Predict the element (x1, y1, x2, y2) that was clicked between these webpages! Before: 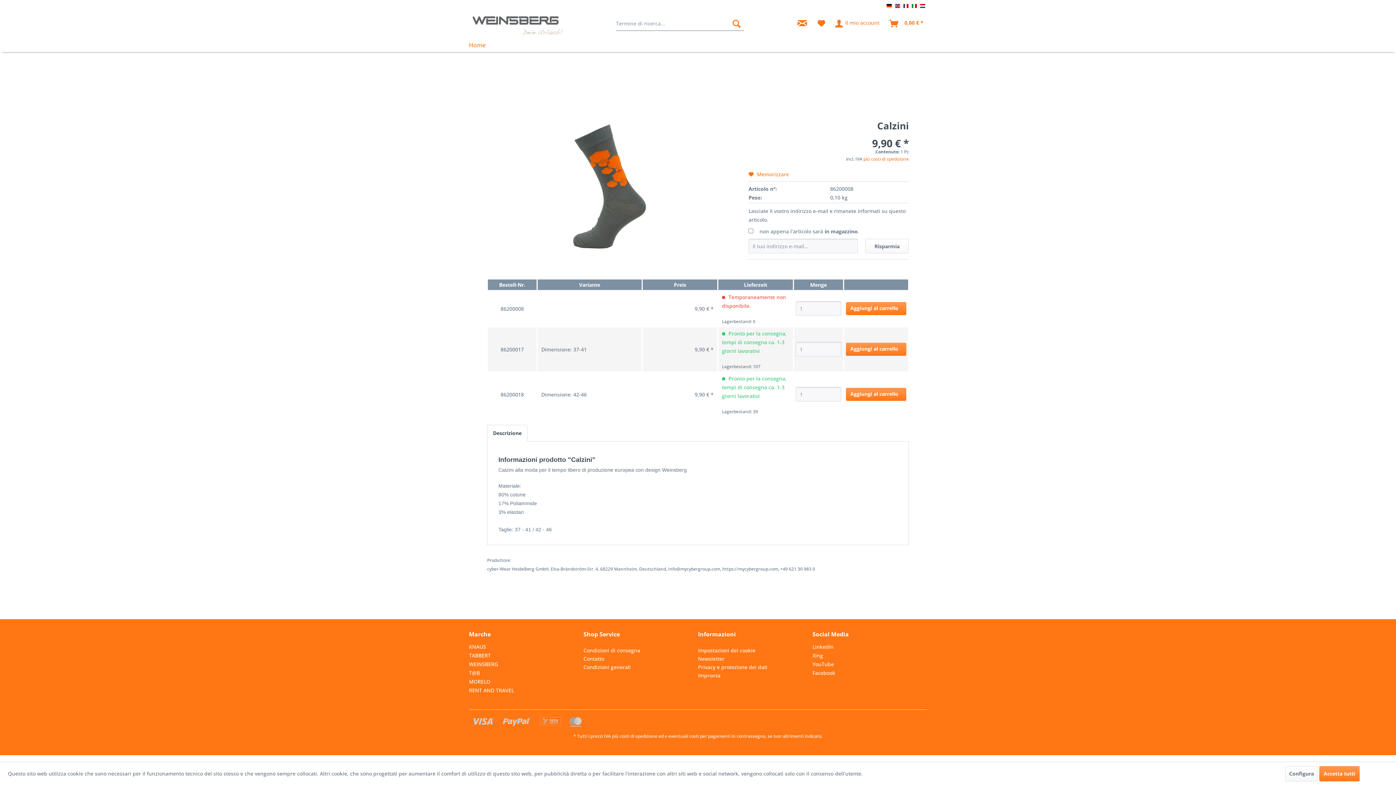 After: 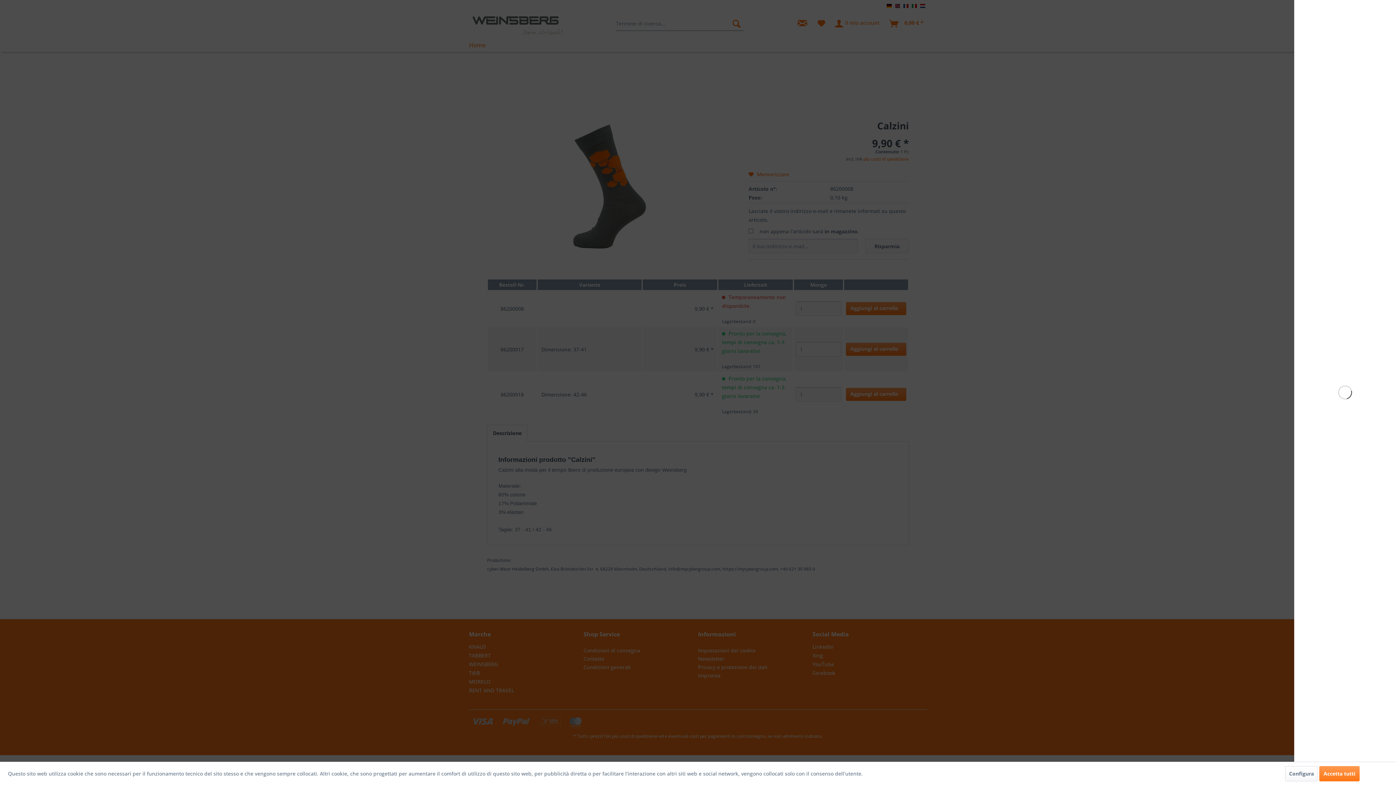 Action: label: Carrello bbox: (886, 16, 927, 30)